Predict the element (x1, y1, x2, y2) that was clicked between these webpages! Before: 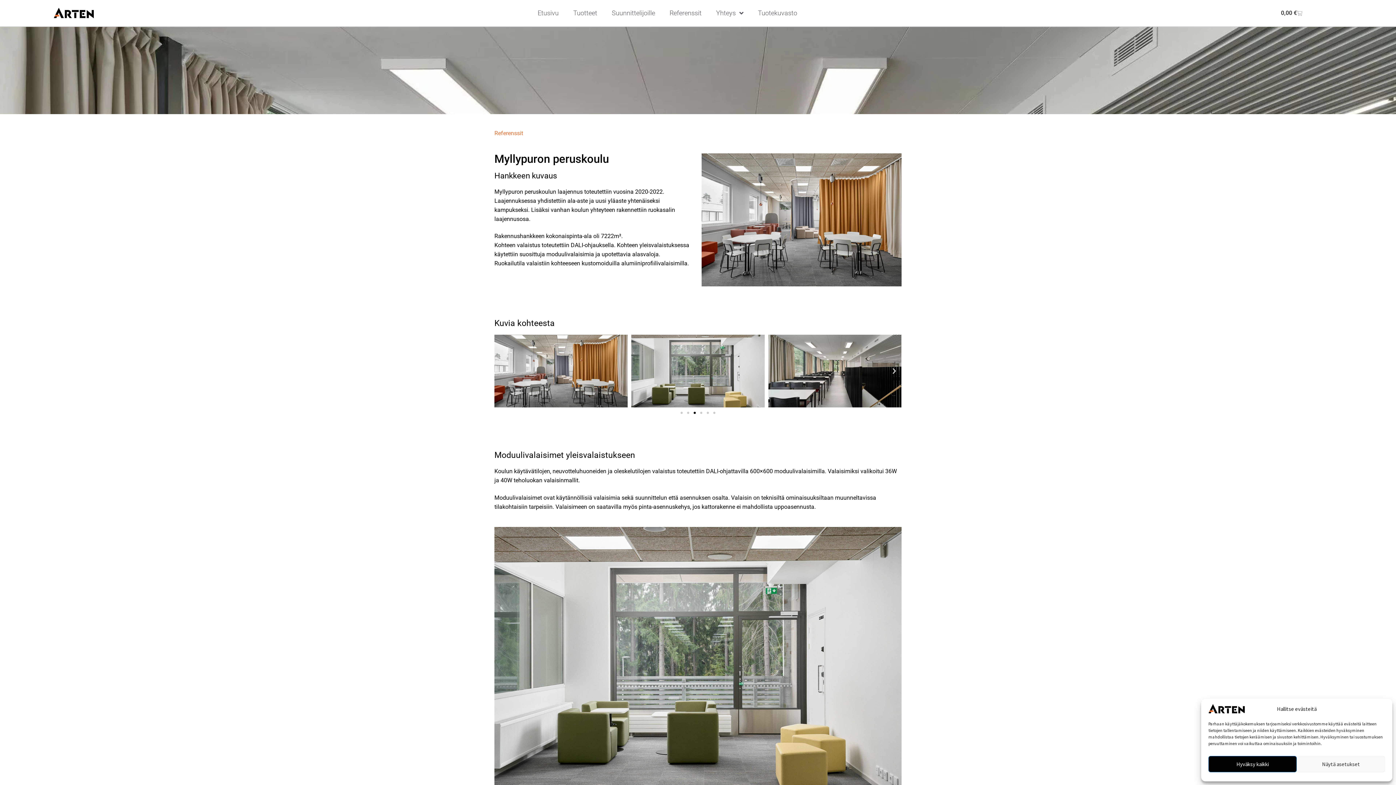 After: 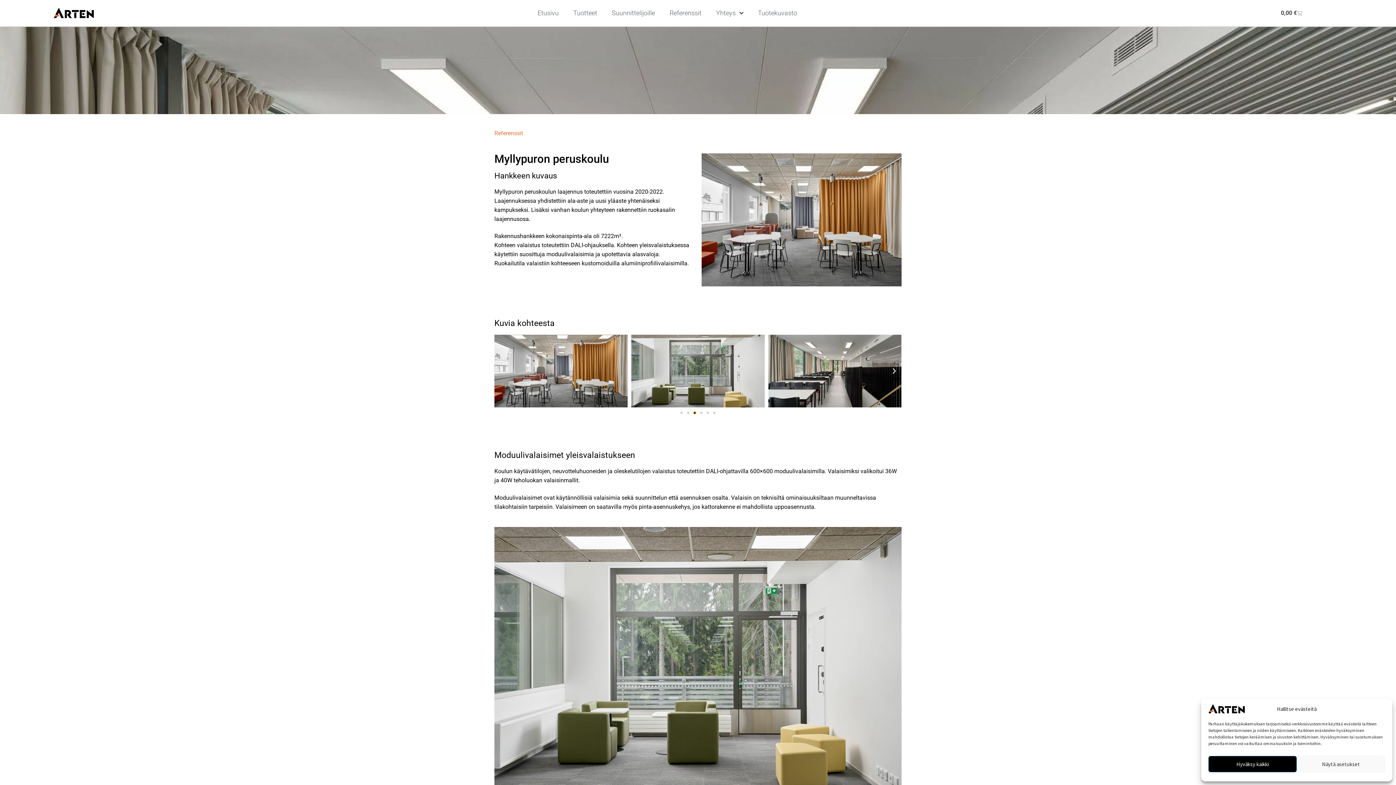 Action: label: Go to slide 3 bbox: (693, 412, 696, 414)